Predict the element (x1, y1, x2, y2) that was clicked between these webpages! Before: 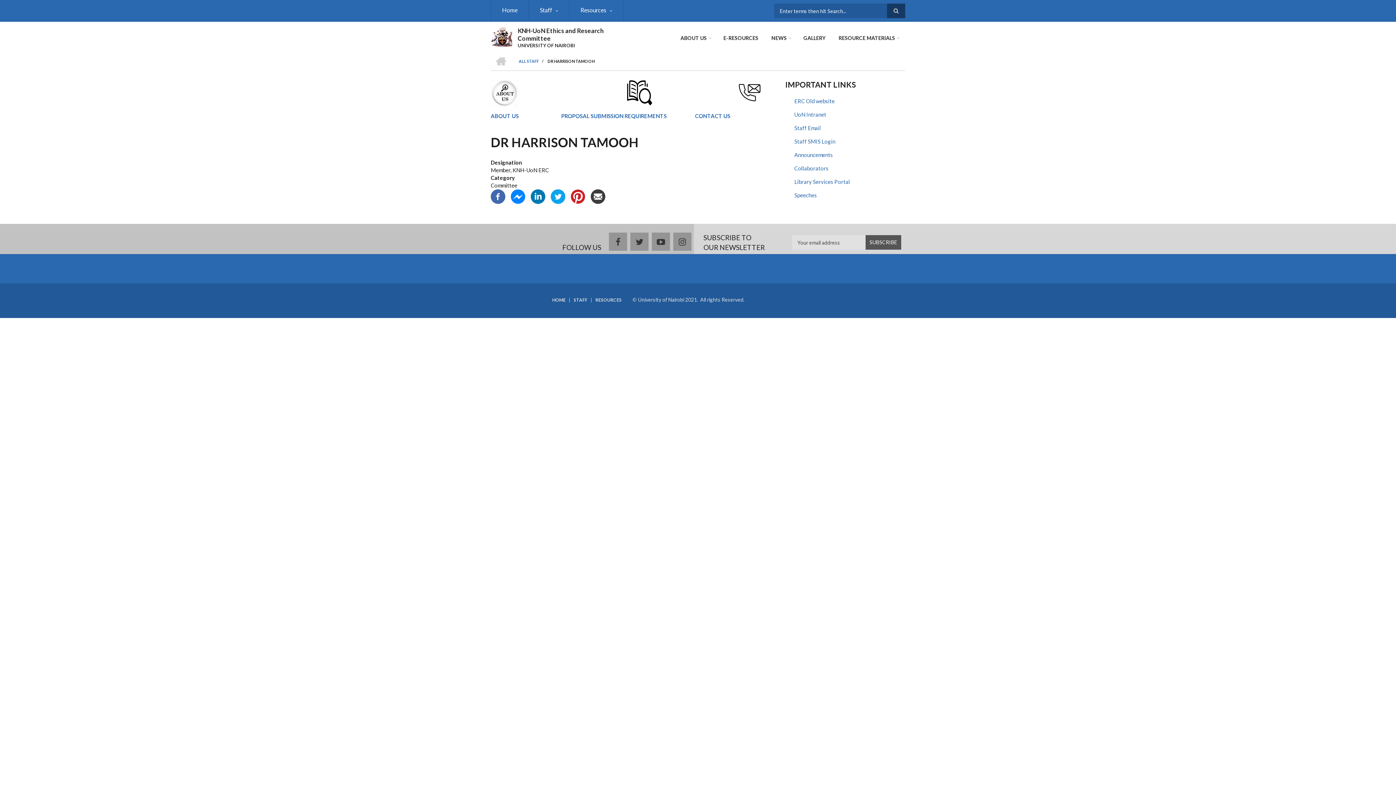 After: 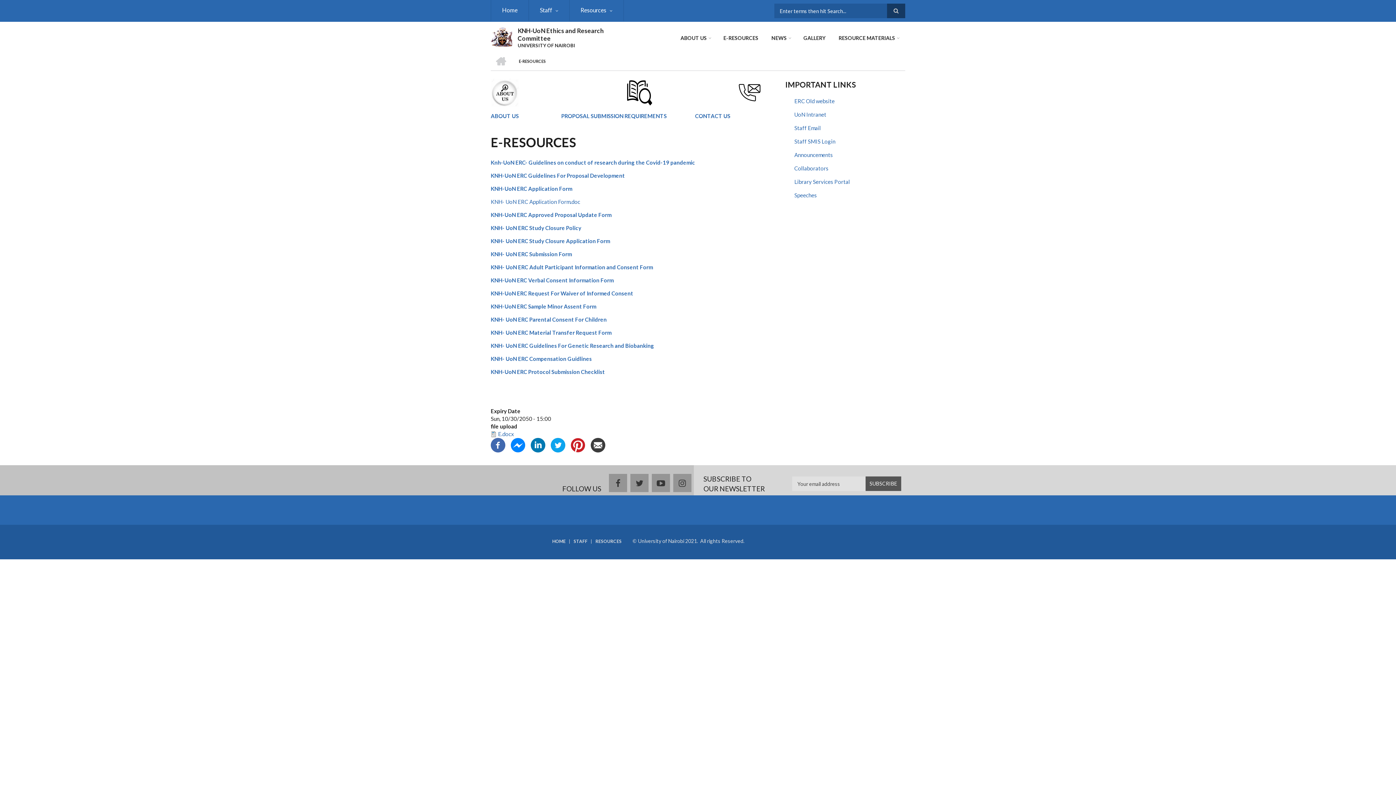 Action: label: E-RESOURCES bbox: (720, 30, 762, 45)